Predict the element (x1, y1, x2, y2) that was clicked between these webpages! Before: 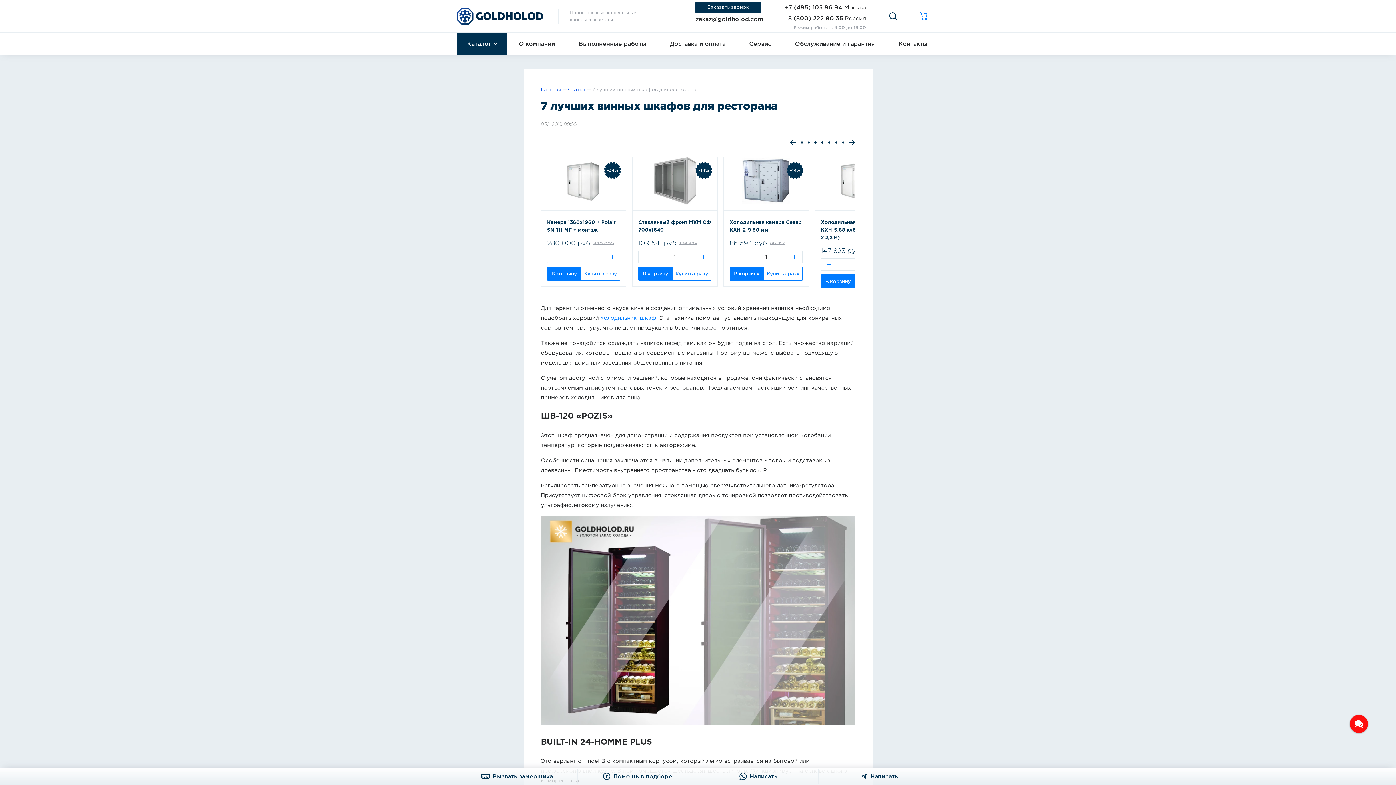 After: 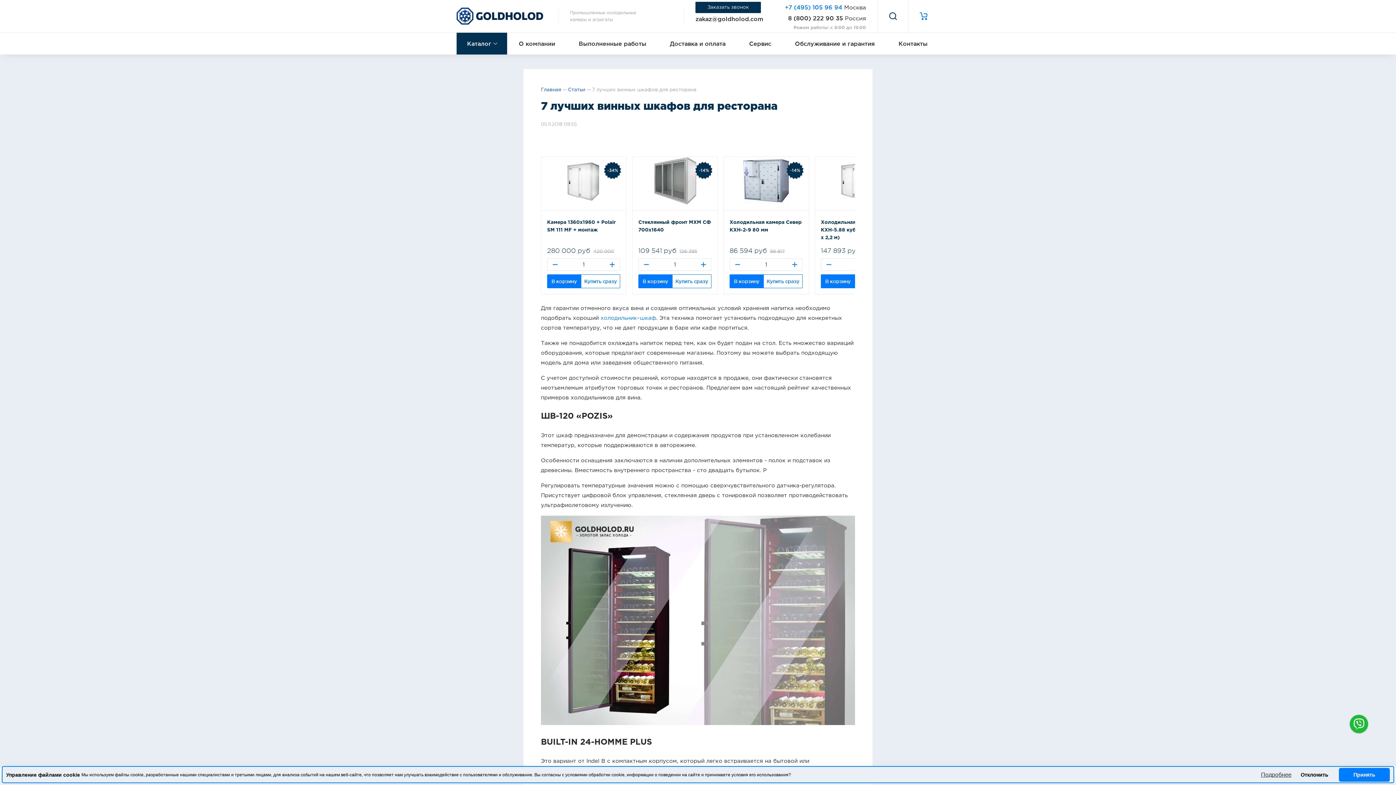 Action: bbox: (785, 4, 844, 10) label: +7 (495) 105 96 94 